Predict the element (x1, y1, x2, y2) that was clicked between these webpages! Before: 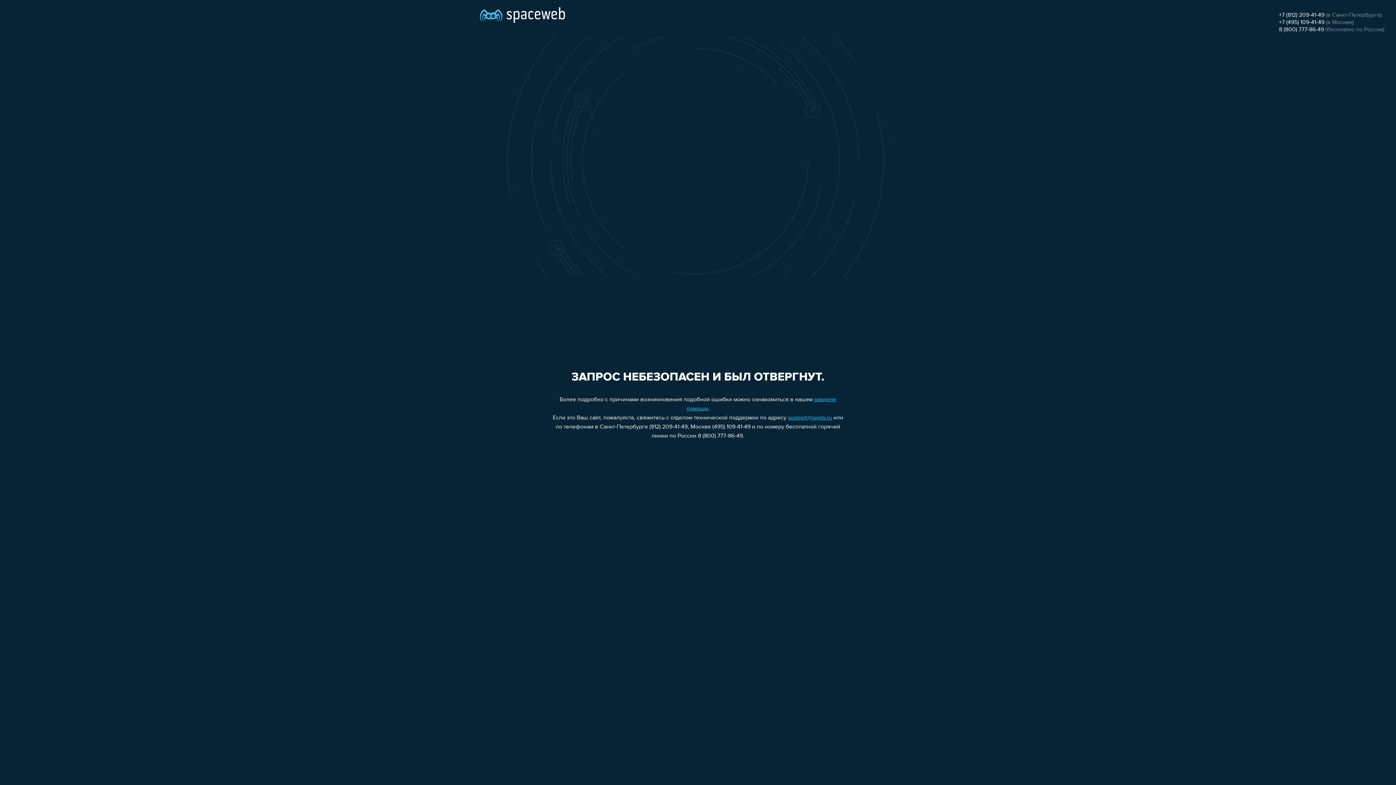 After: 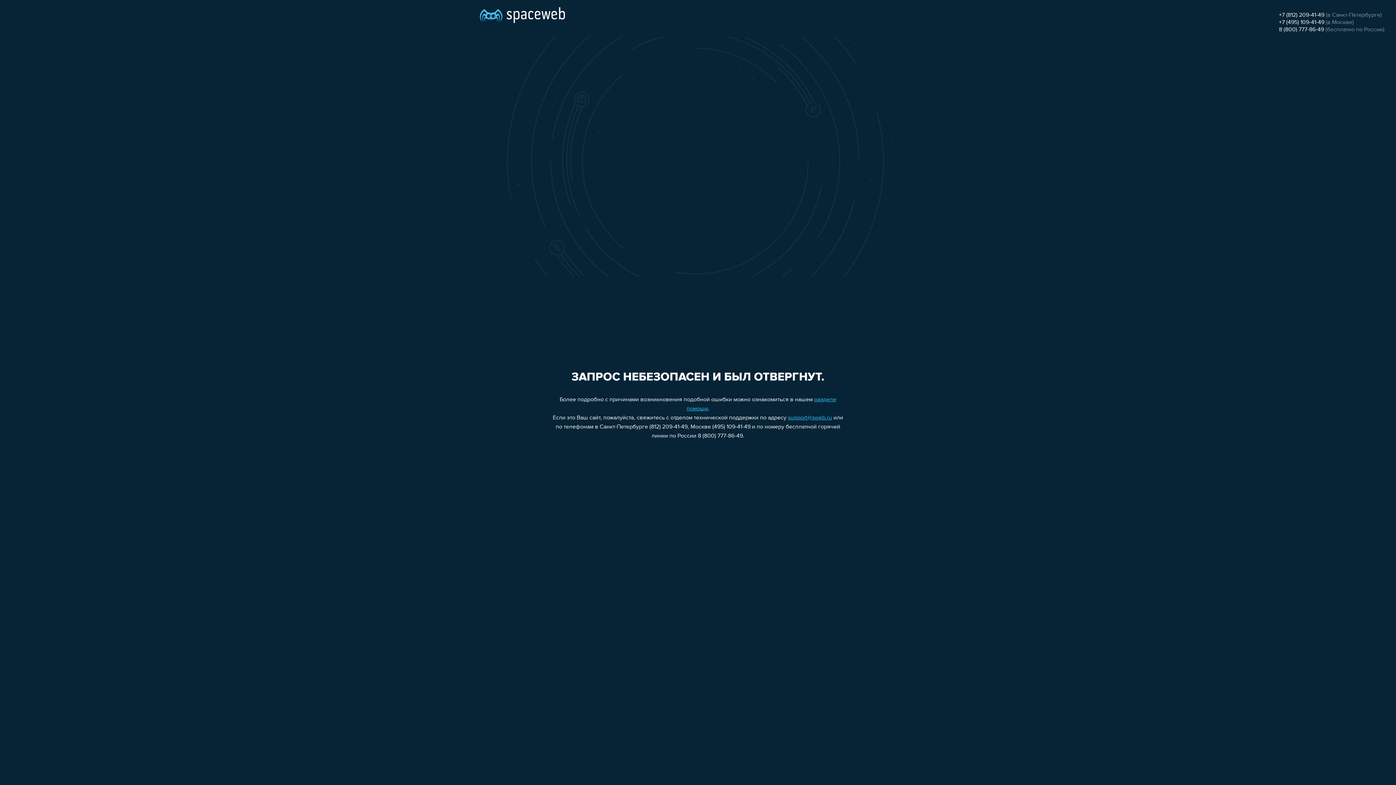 Action: label: +7 (495) 109-41-49 bbox: (1279, 19, 1324, 25)